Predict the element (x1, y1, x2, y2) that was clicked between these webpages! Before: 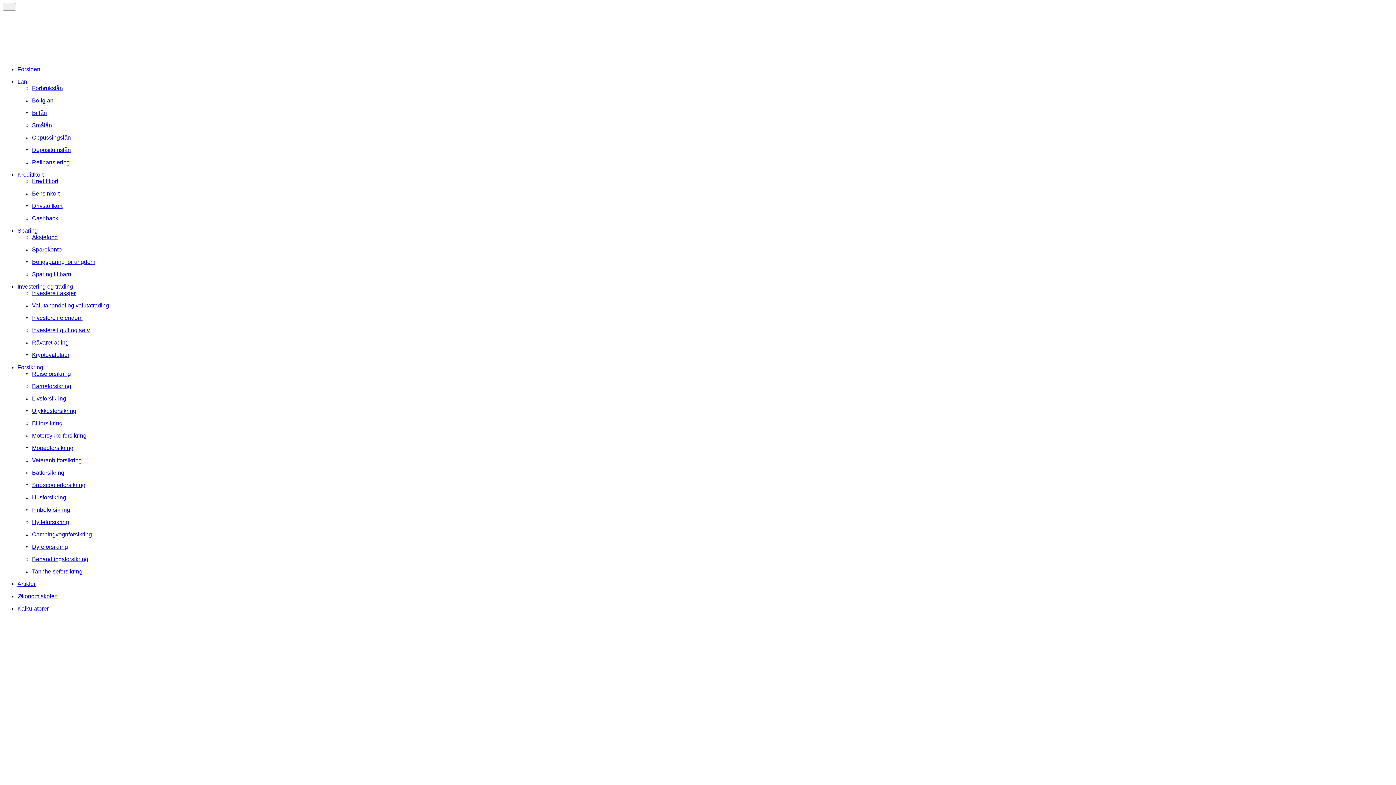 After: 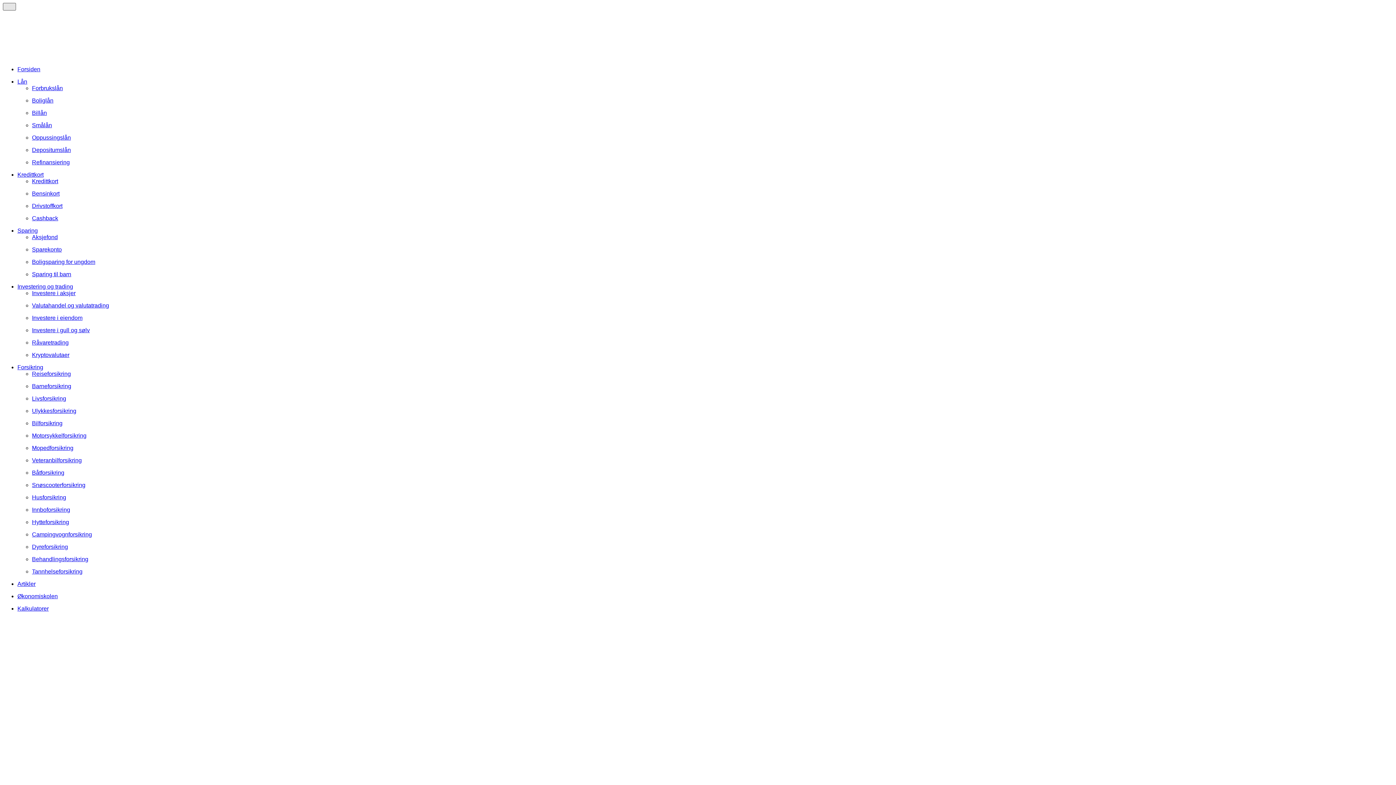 Action: label:       bbox: (2, 2, 16, 10)